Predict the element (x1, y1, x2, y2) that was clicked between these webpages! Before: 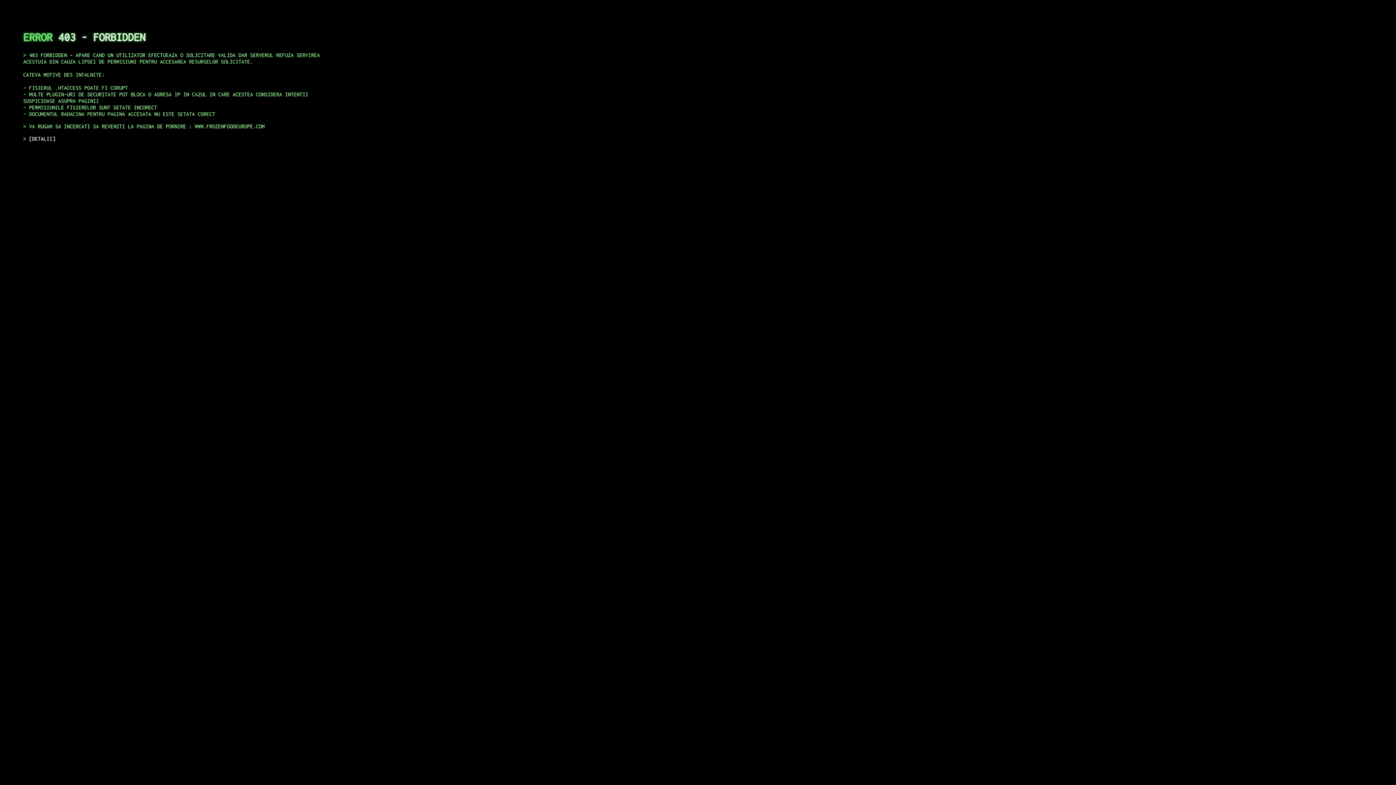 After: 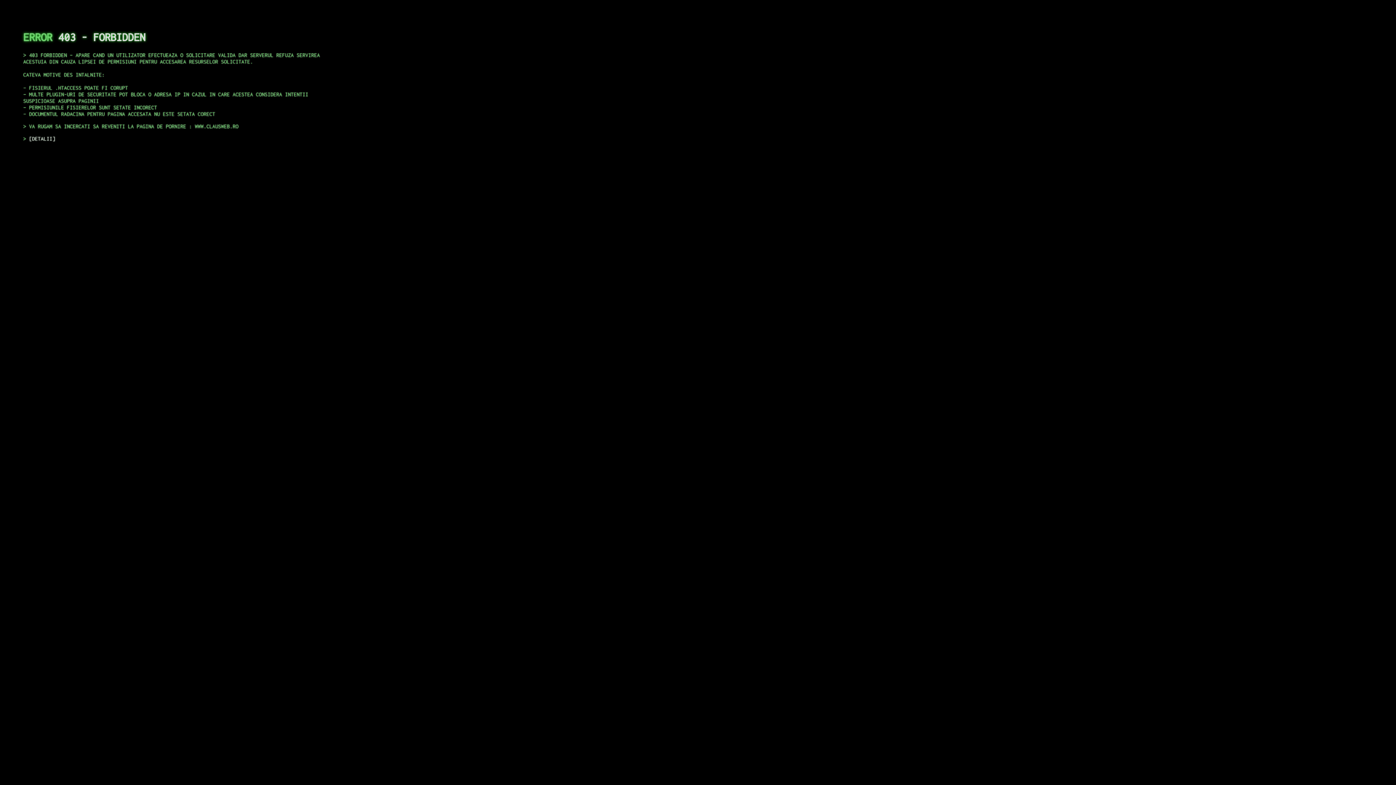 Action: bbox: (29, 135, 55, 141) label: DETALII